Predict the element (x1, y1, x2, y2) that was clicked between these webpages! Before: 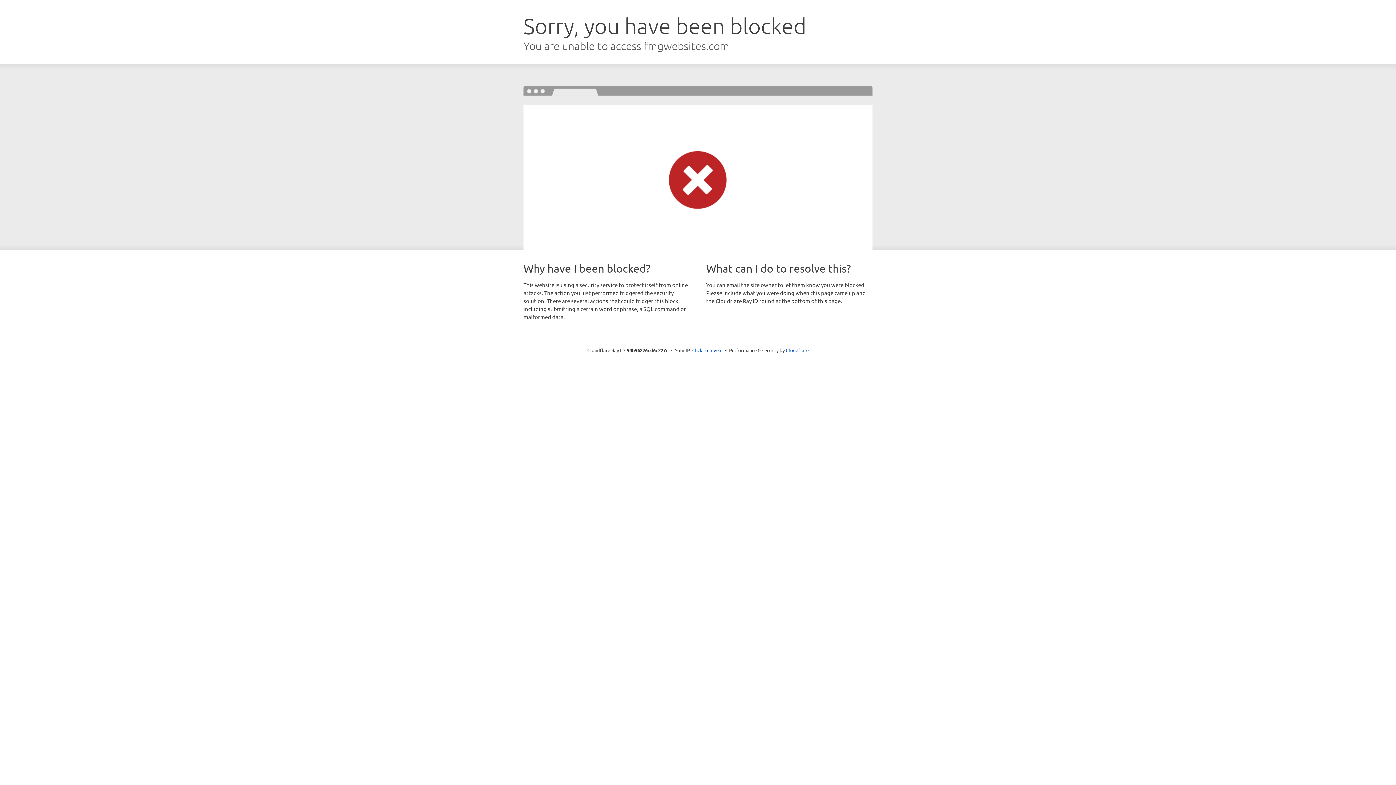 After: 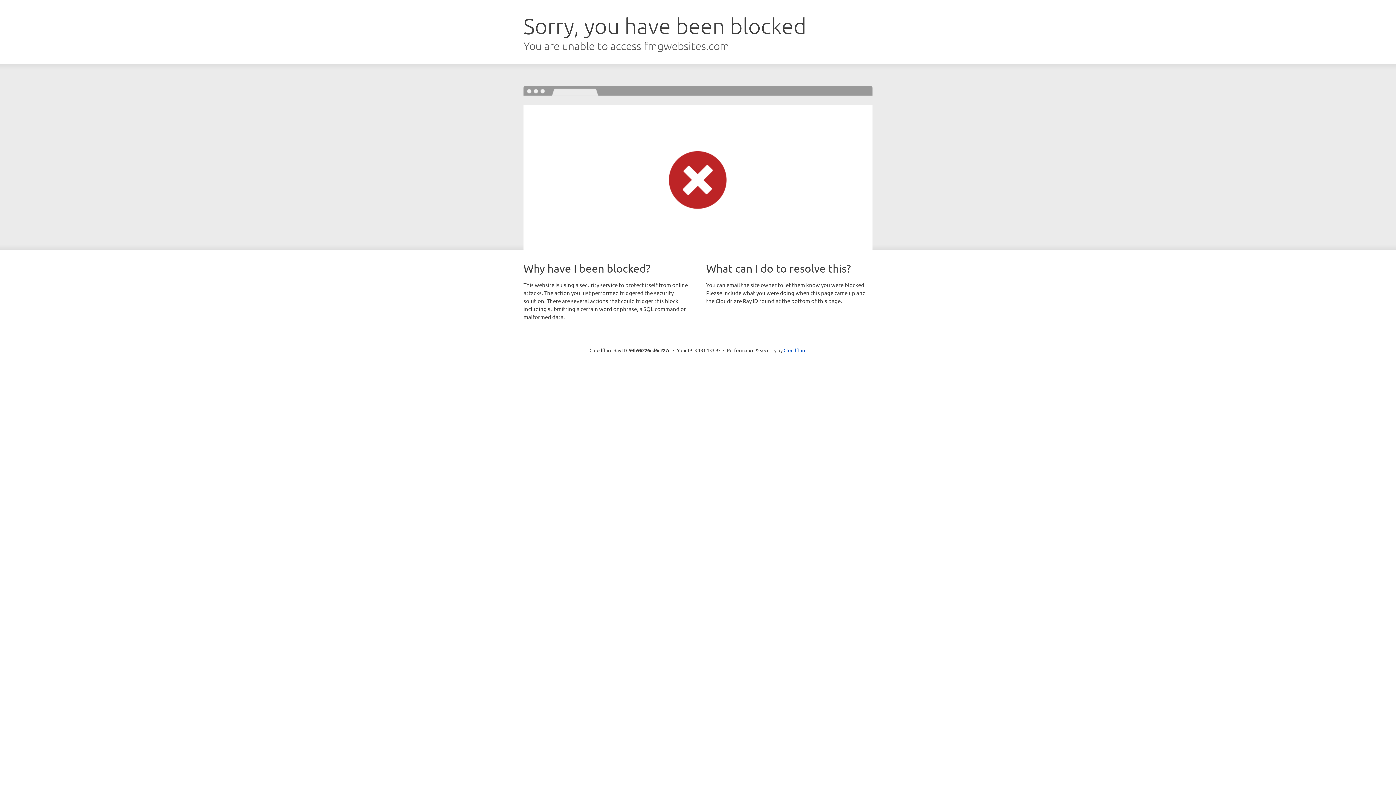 Action: bbox: (692, 346, 722, 353) label: Click to reveal